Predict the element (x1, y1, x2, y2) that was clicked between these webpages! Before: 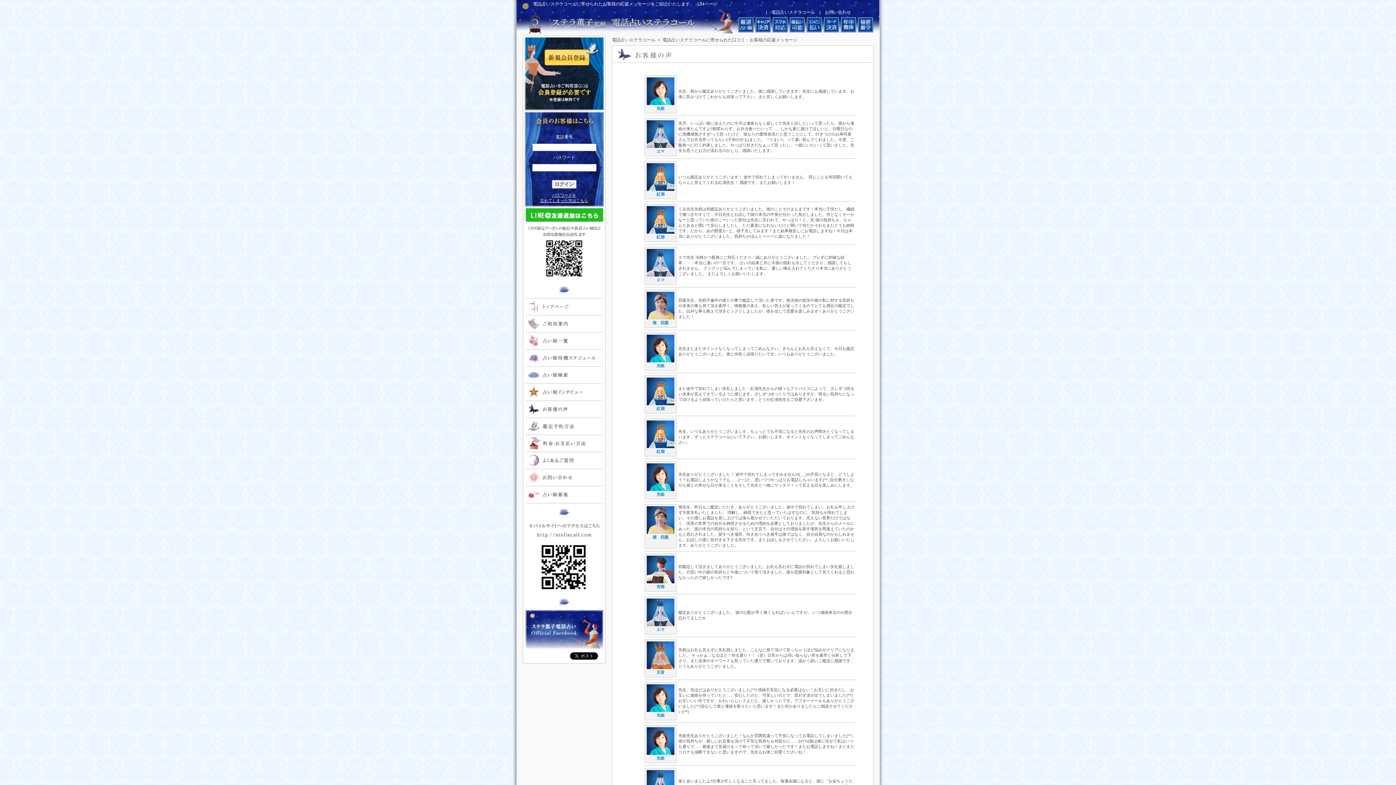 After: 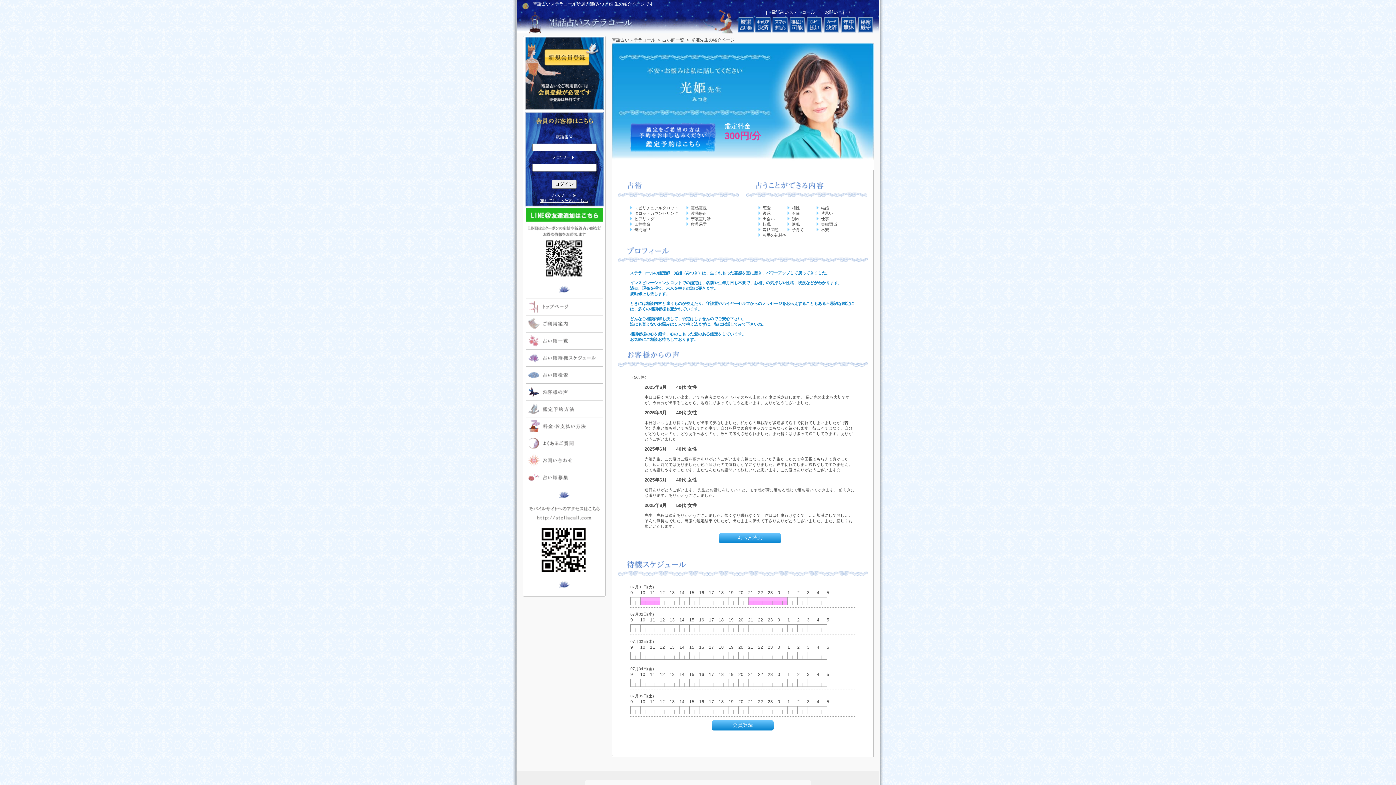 Action: bbox: (646, 708, 674, 717) label: 
光姫